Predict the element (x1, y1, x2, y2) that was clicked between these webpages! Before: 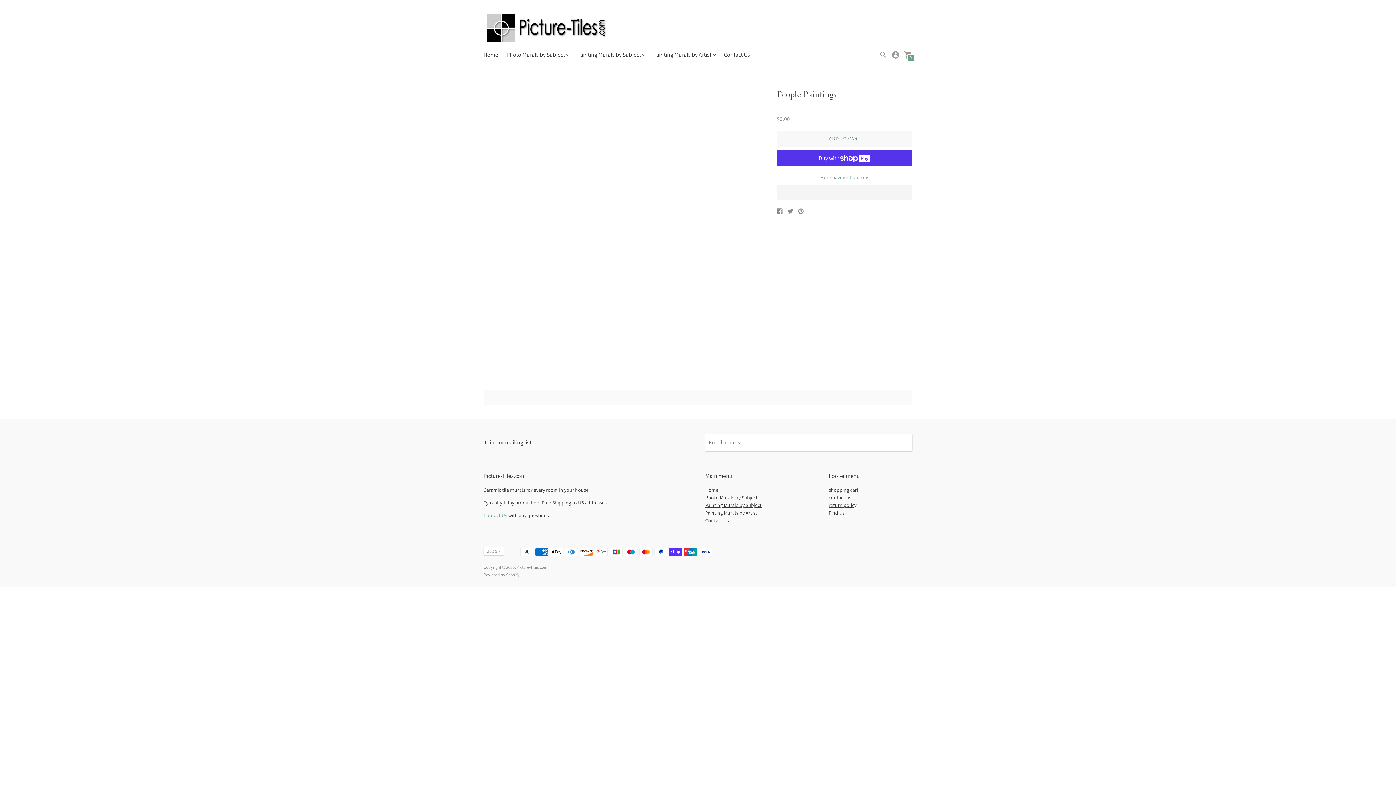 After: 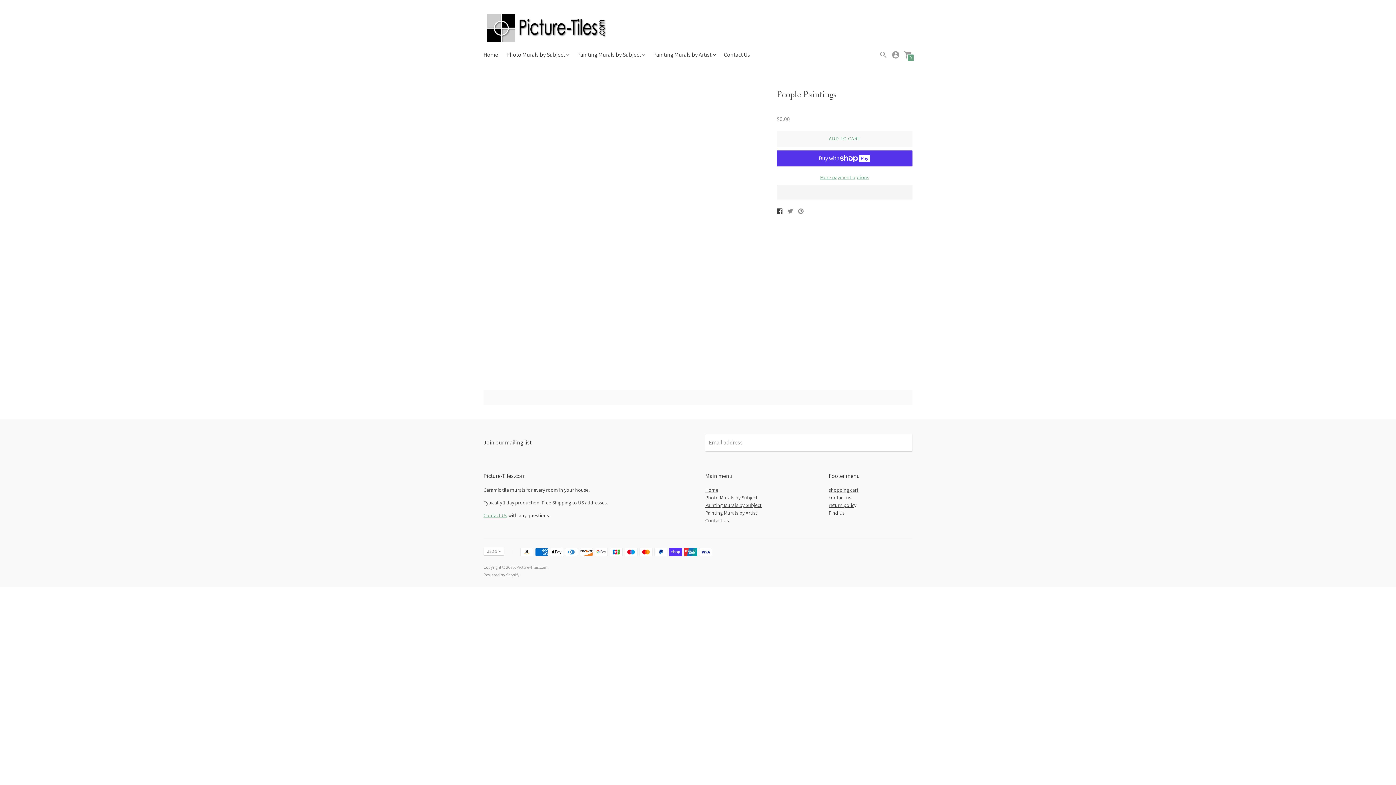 Action: label: Share on Facebook bbox: (776, 206, 782, 215)